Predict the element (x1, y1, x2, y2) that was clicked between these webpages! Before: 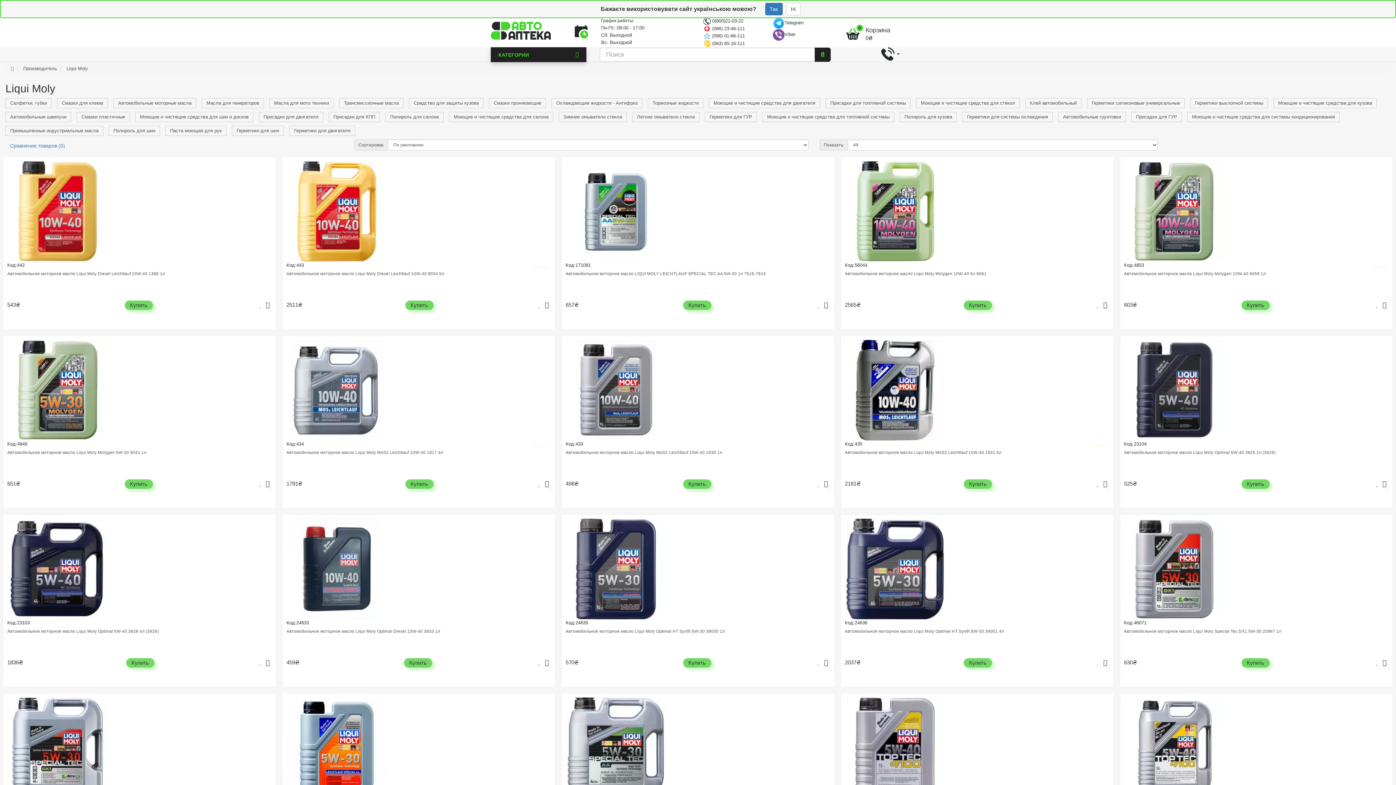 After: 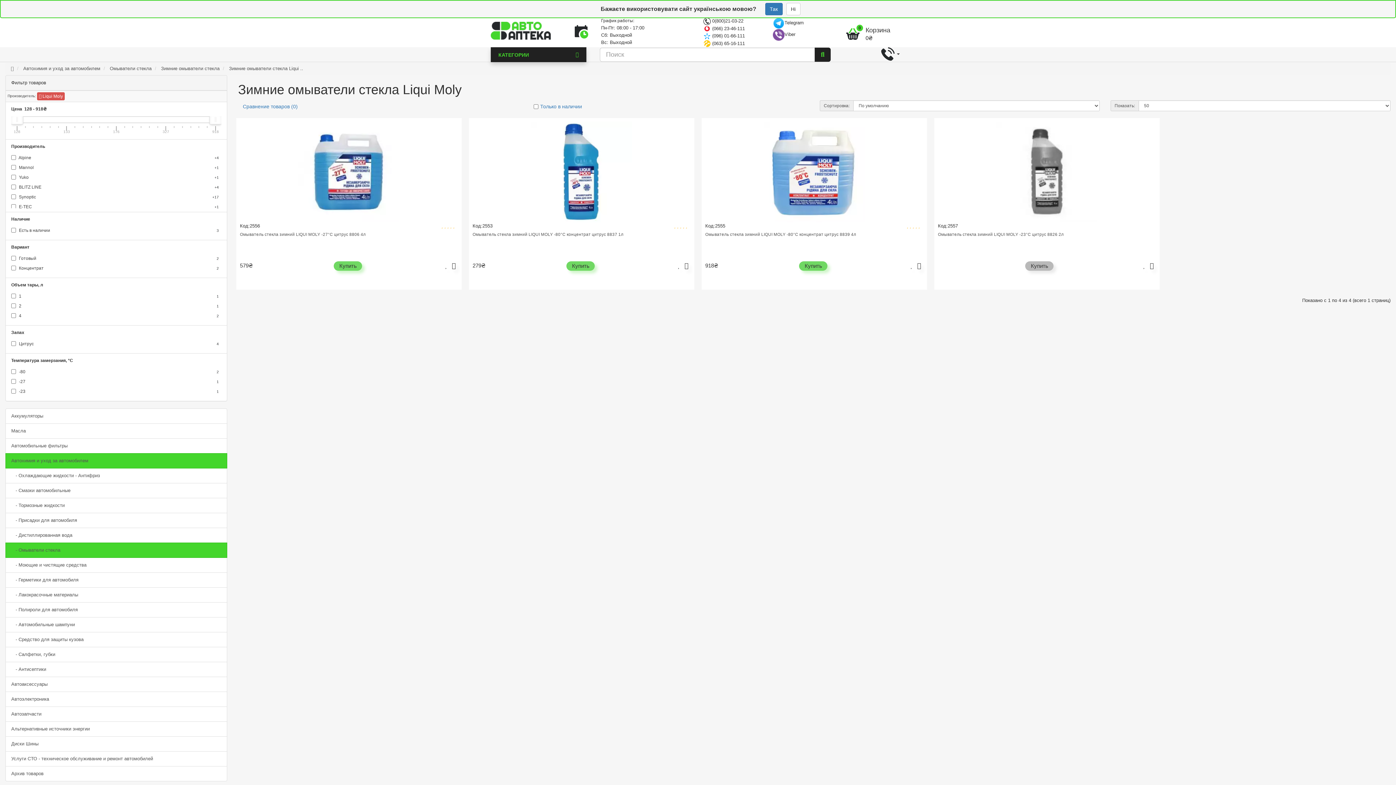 Action: bbox: (563, 114, 622, 119) label: Зимние омыватели стекла